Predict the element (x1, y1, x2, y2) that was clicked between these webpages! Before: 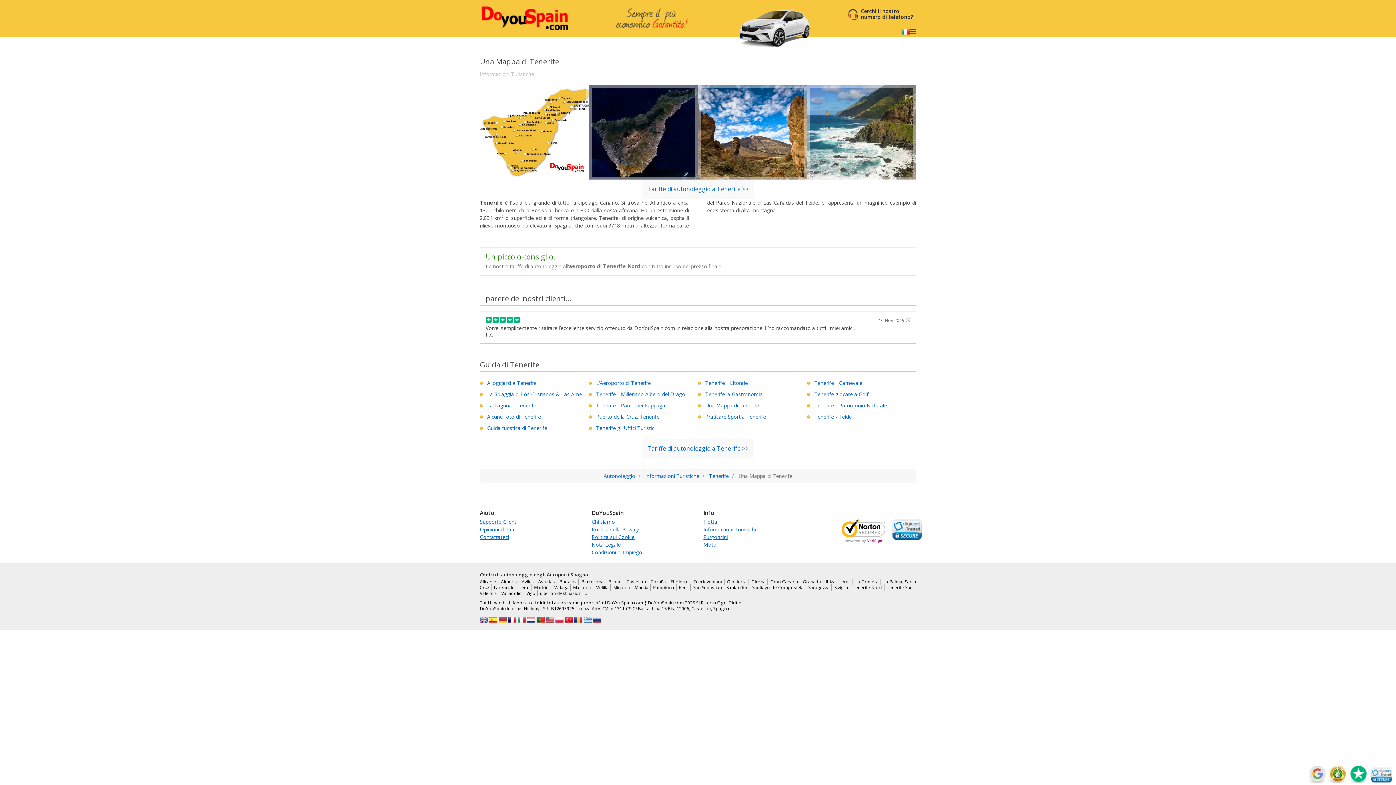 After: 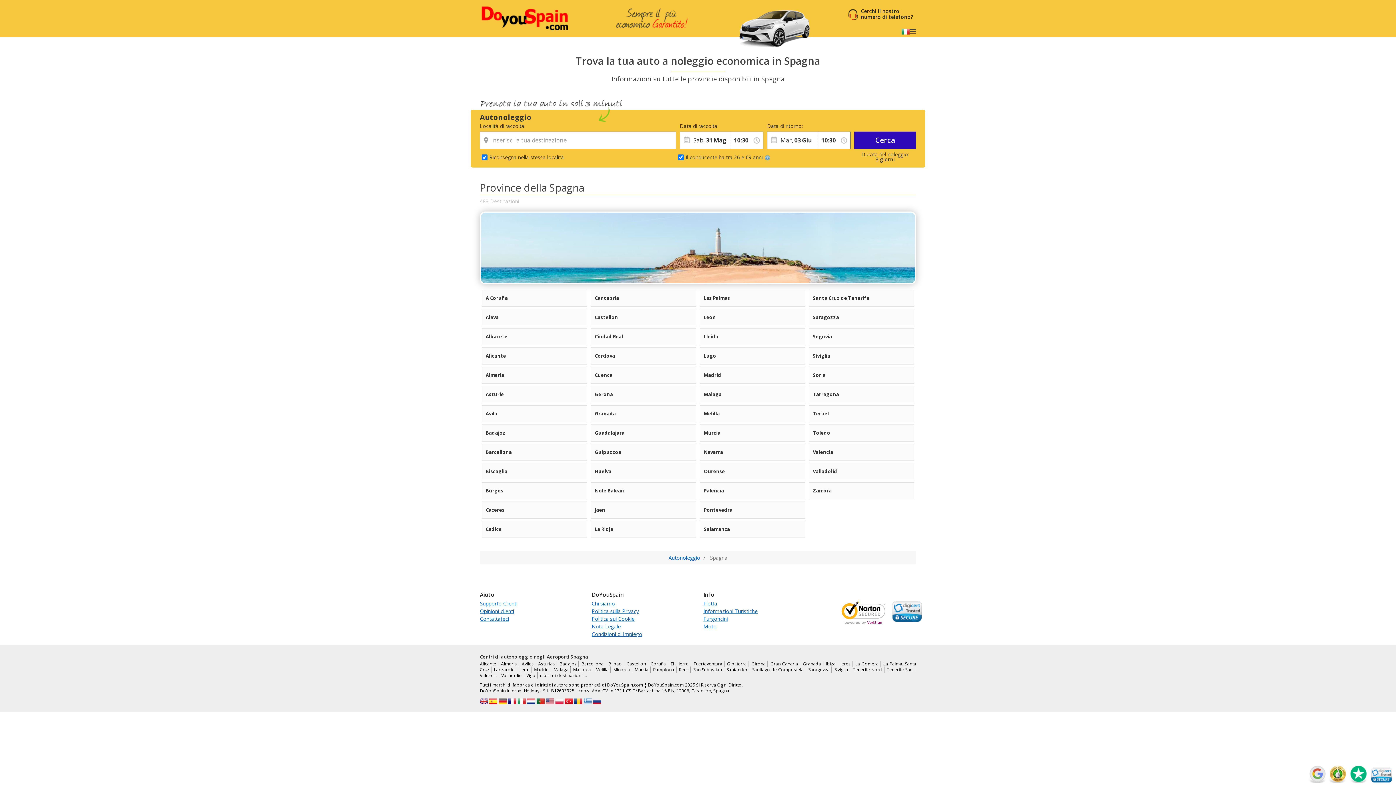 Action: bbox: (540, 590, 586, 596) label: ulteriori destinazioni …